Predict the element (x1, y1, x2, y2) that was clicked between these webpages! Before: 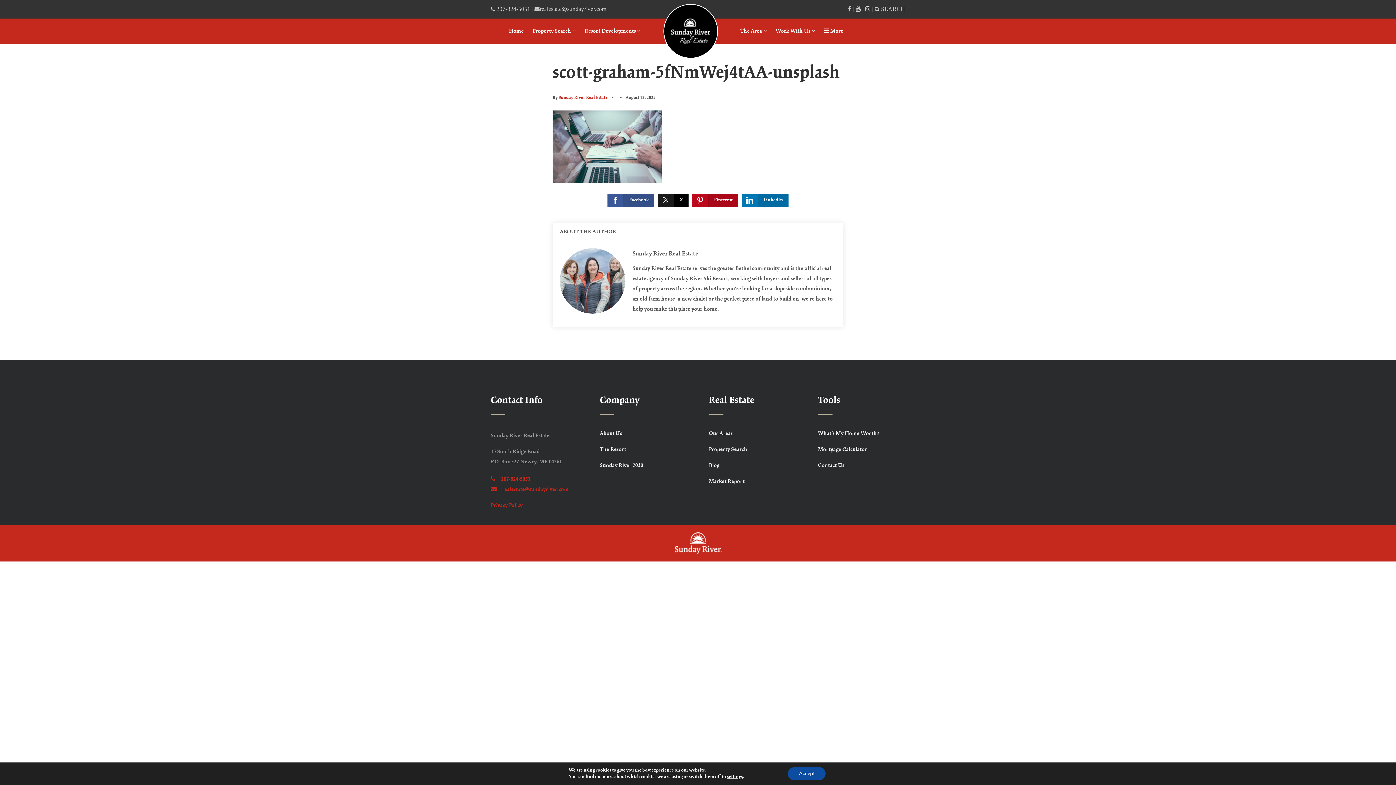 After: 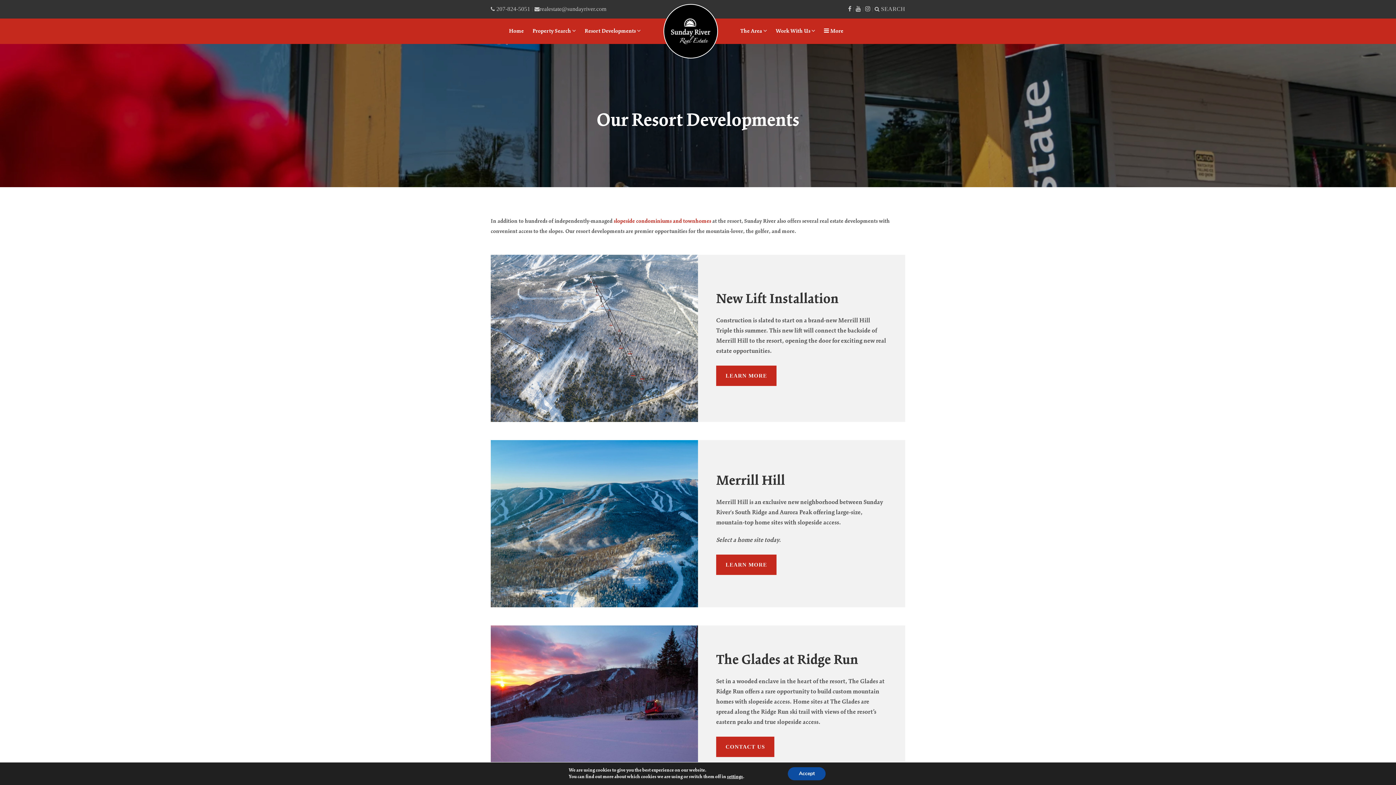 Action: label: Resort Developments  bbox: (580, 24, 645, 38)